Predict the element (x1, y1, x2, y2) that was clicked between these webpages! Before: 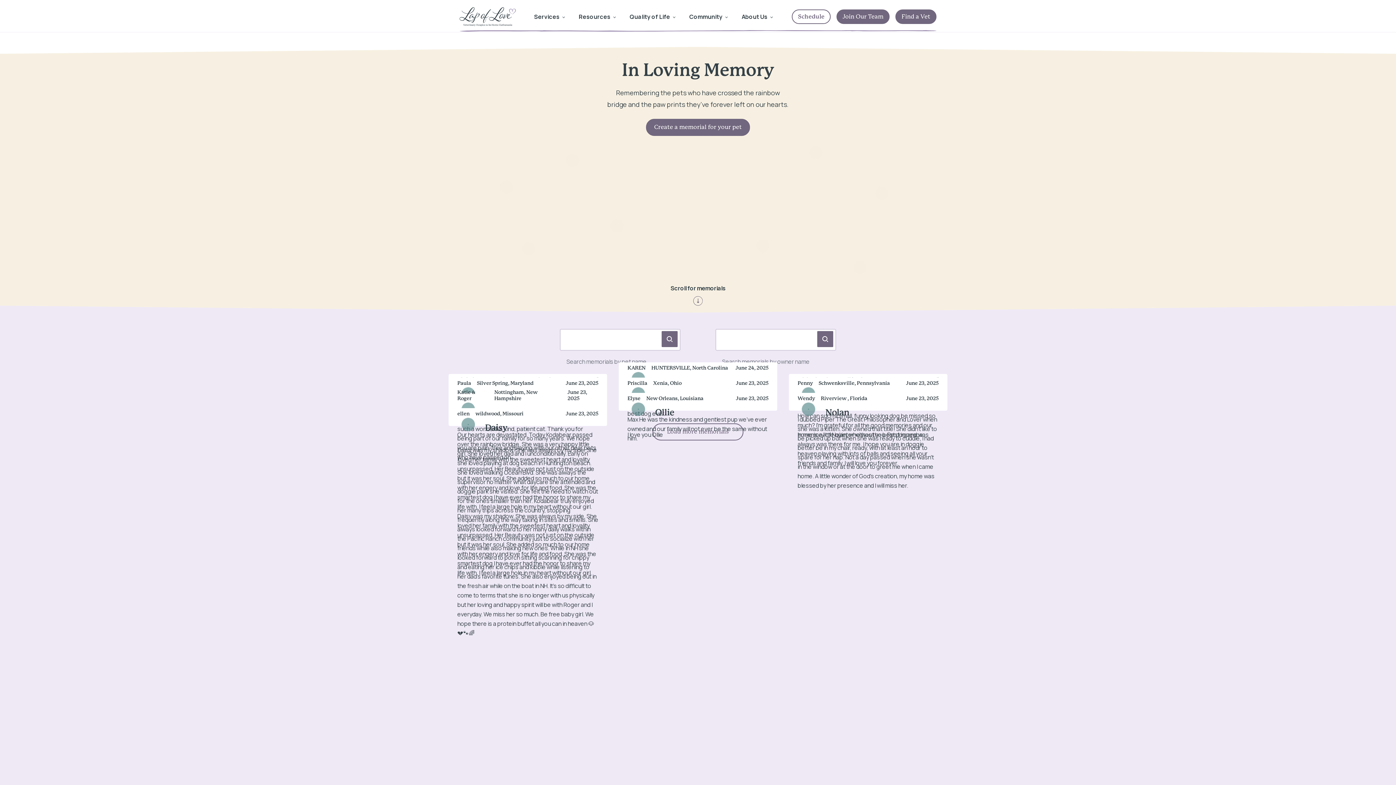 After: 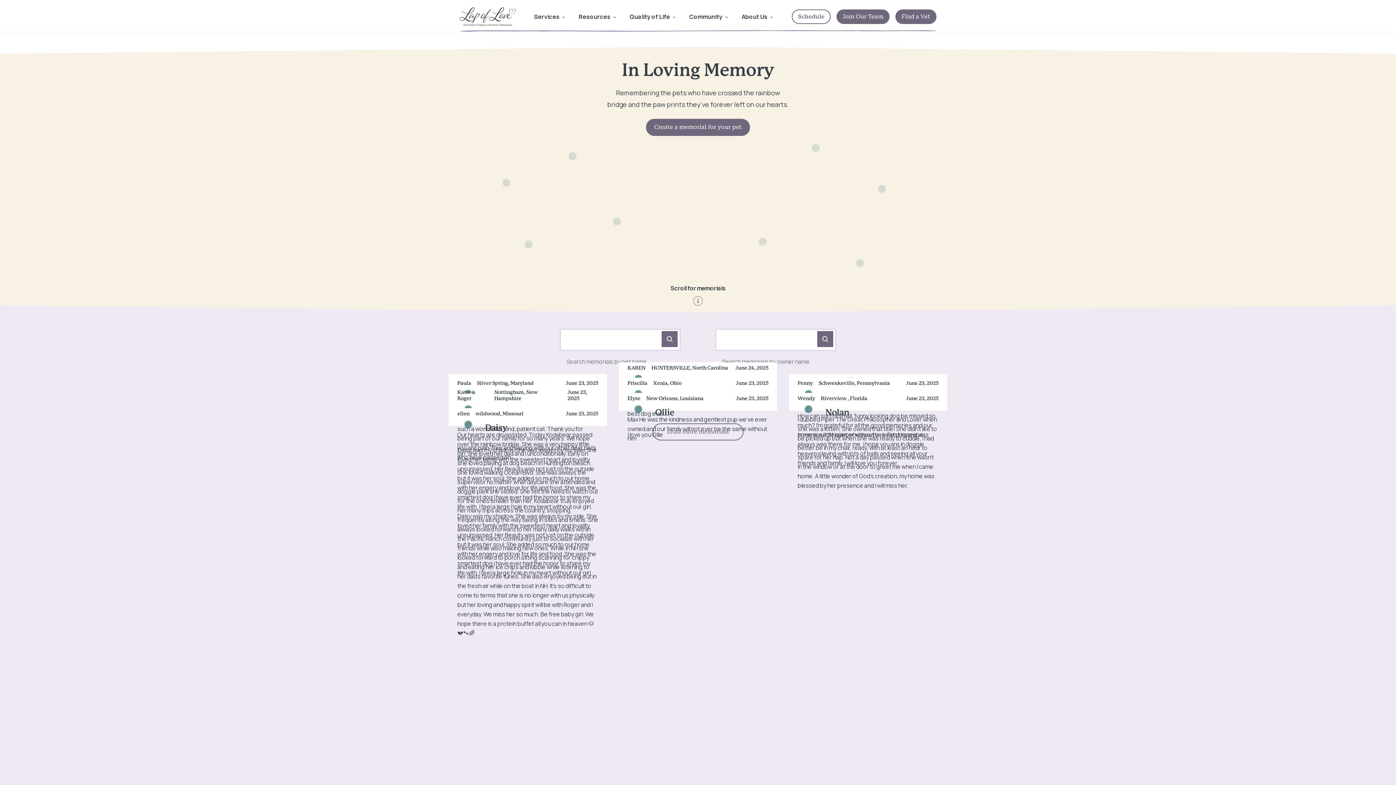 Action: label: Max

Max He was the kindness and gentlest pup we’ve ever owned and our family will not ever be the same without him.

Priscilla
Xenia, Ohio
June 23, 2025 bbox: (618, 377, 777, 395)